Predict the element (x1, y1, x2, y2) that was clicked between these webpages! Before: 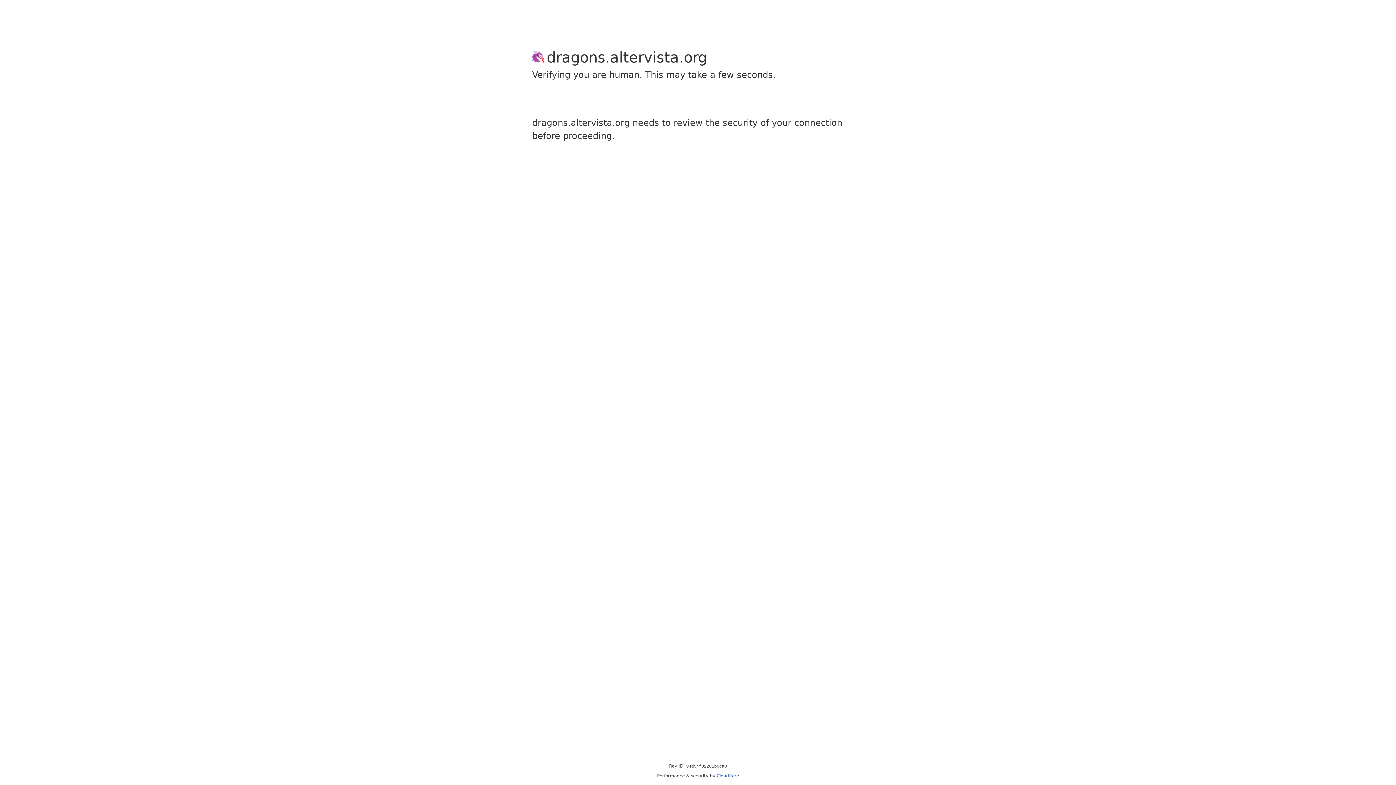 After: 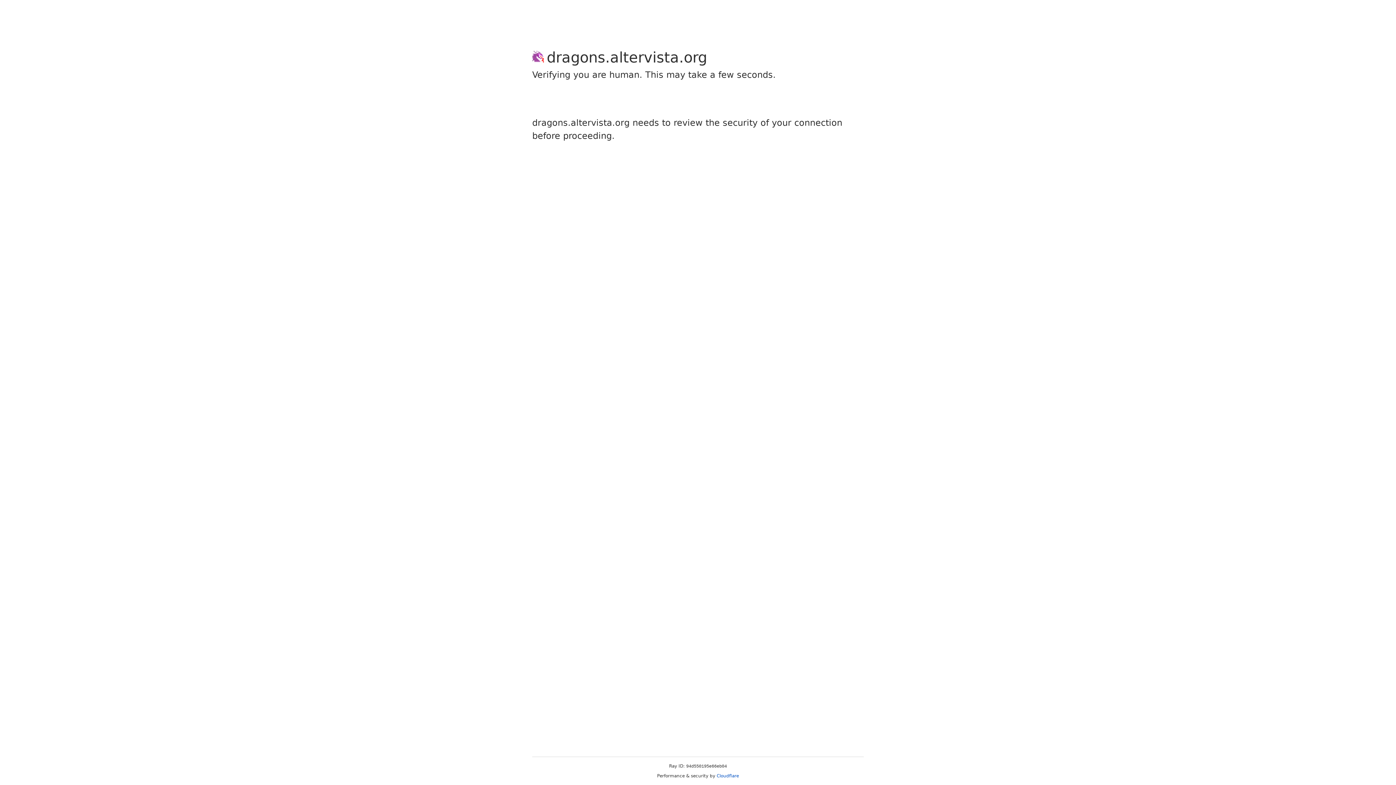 Action: label: Cloudflare bbox: (716, 773, 739, 778)